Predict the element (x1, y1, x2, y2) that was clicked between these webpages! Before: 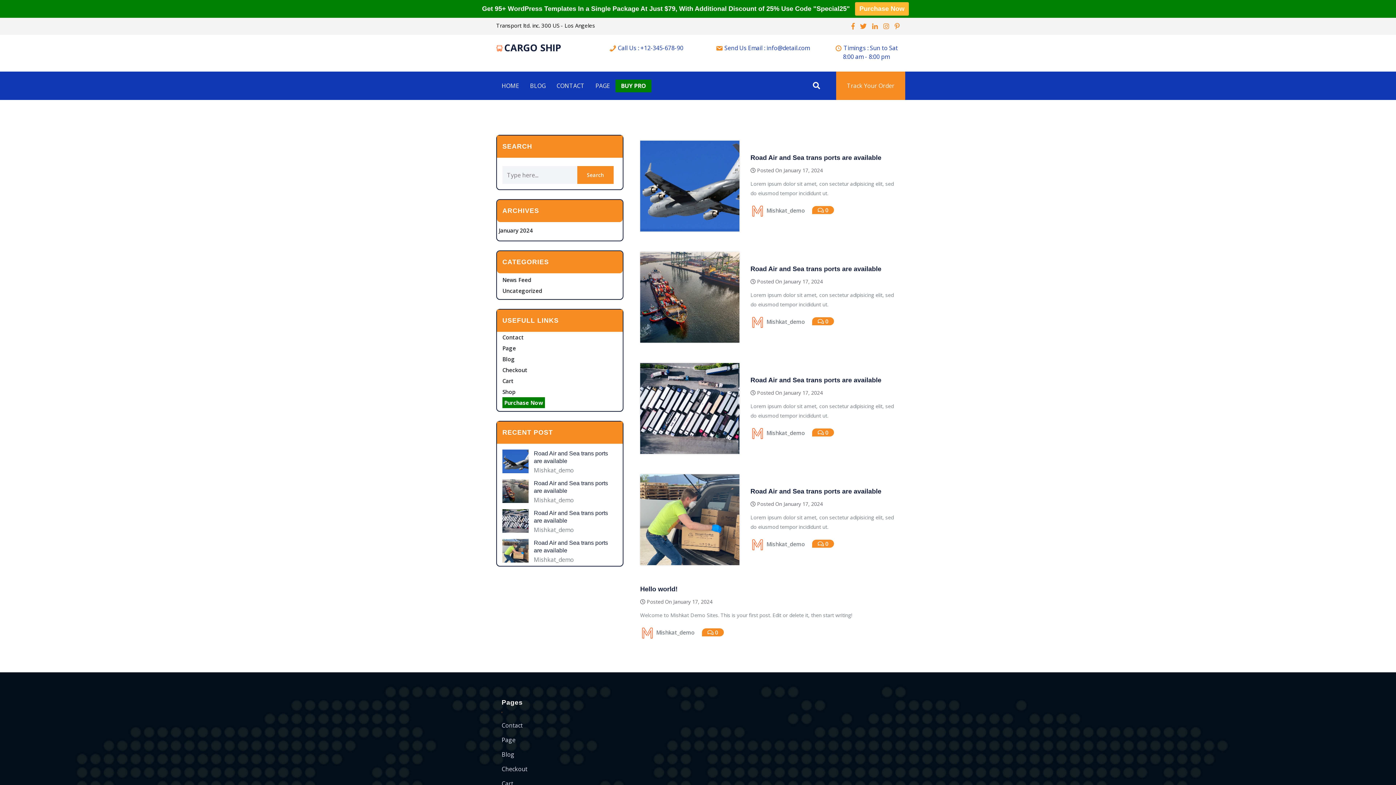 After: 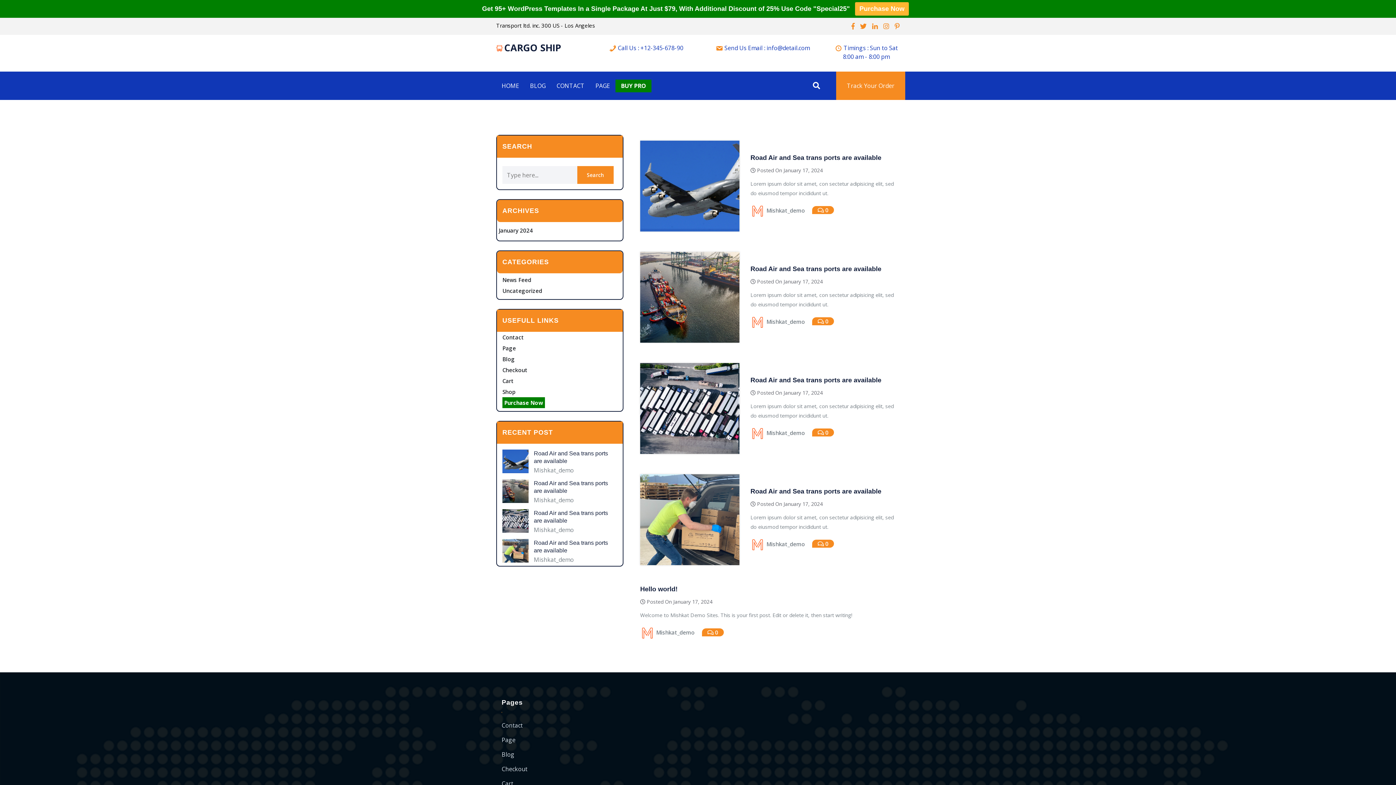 Action: label:   bbox: (872, 21, 880, 30)